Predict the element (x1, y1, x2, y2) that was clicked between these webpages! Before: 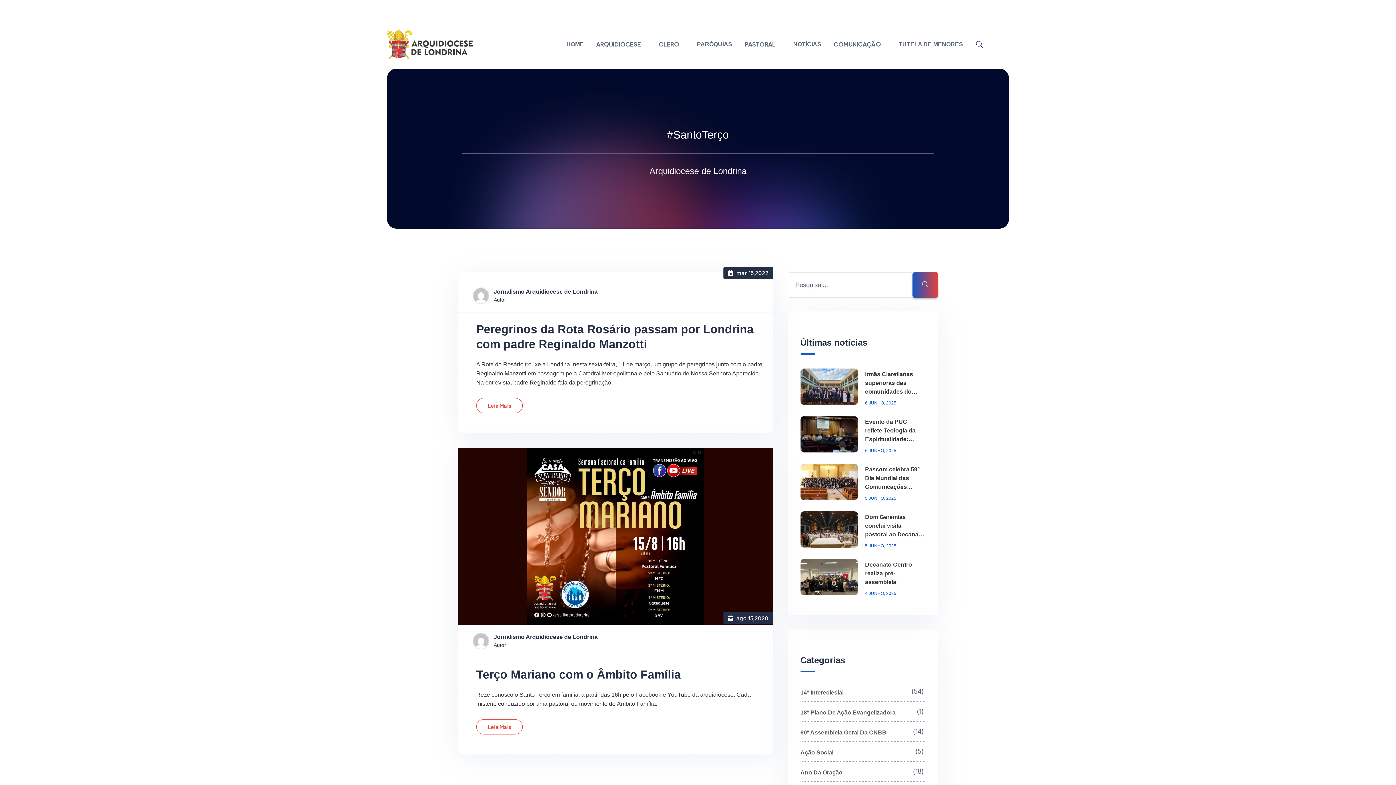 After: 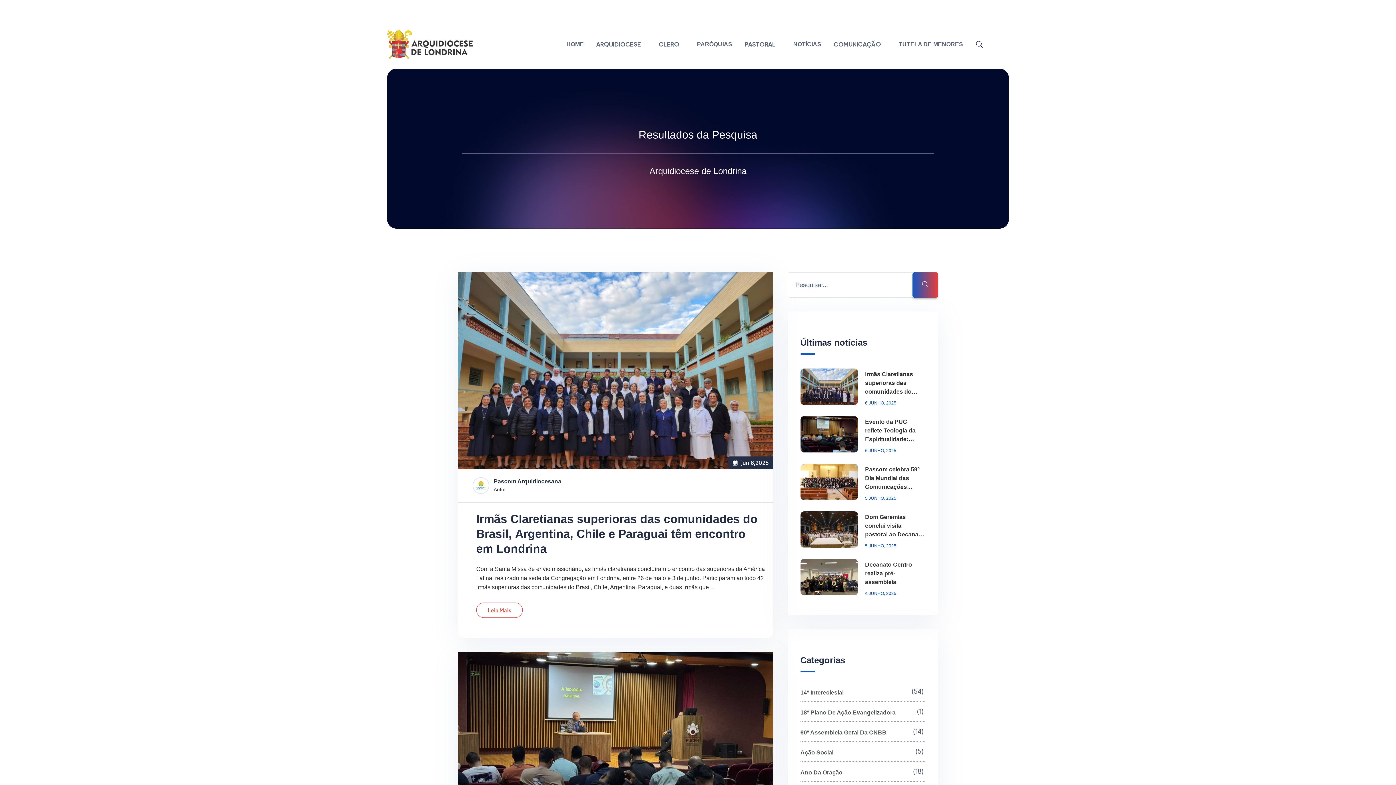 Action: bbox: (912, 272, 938, 297)